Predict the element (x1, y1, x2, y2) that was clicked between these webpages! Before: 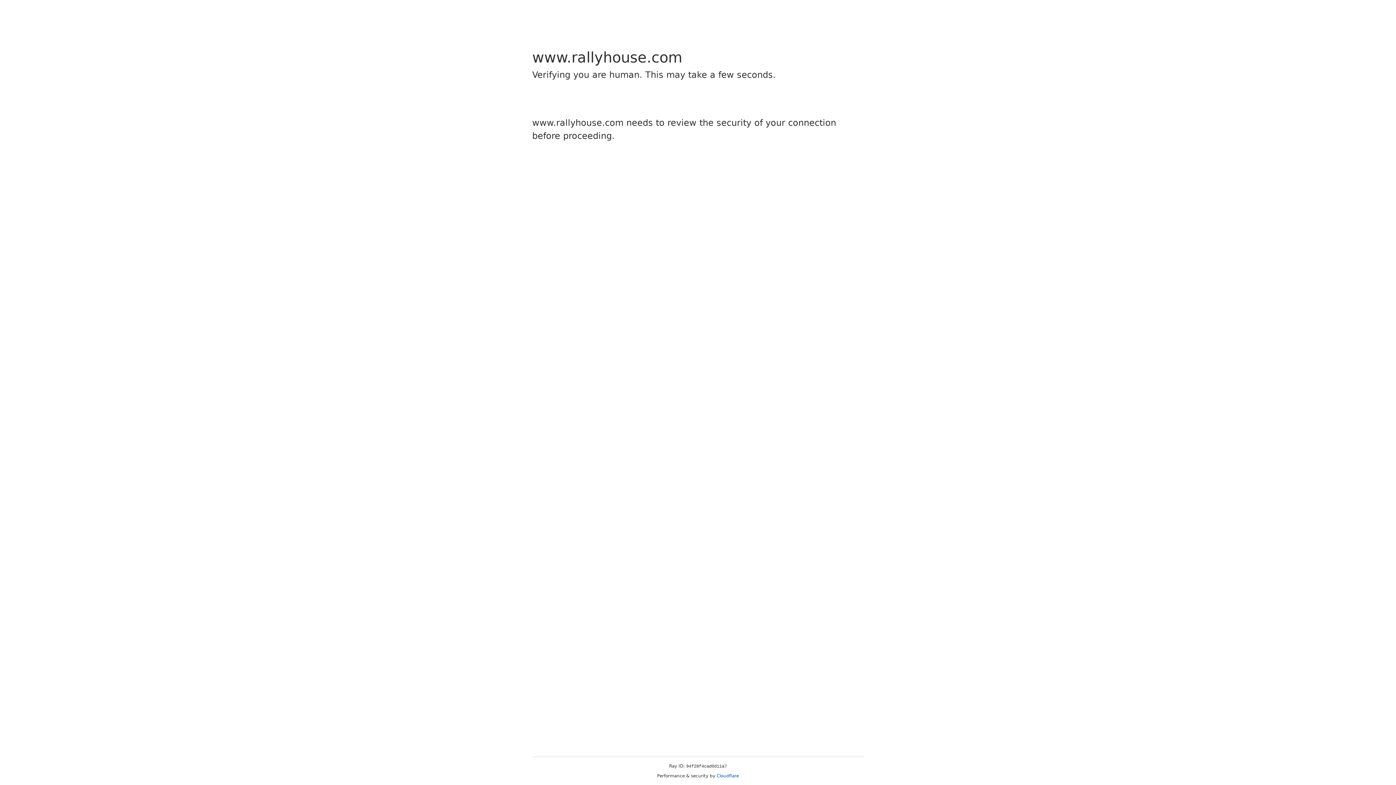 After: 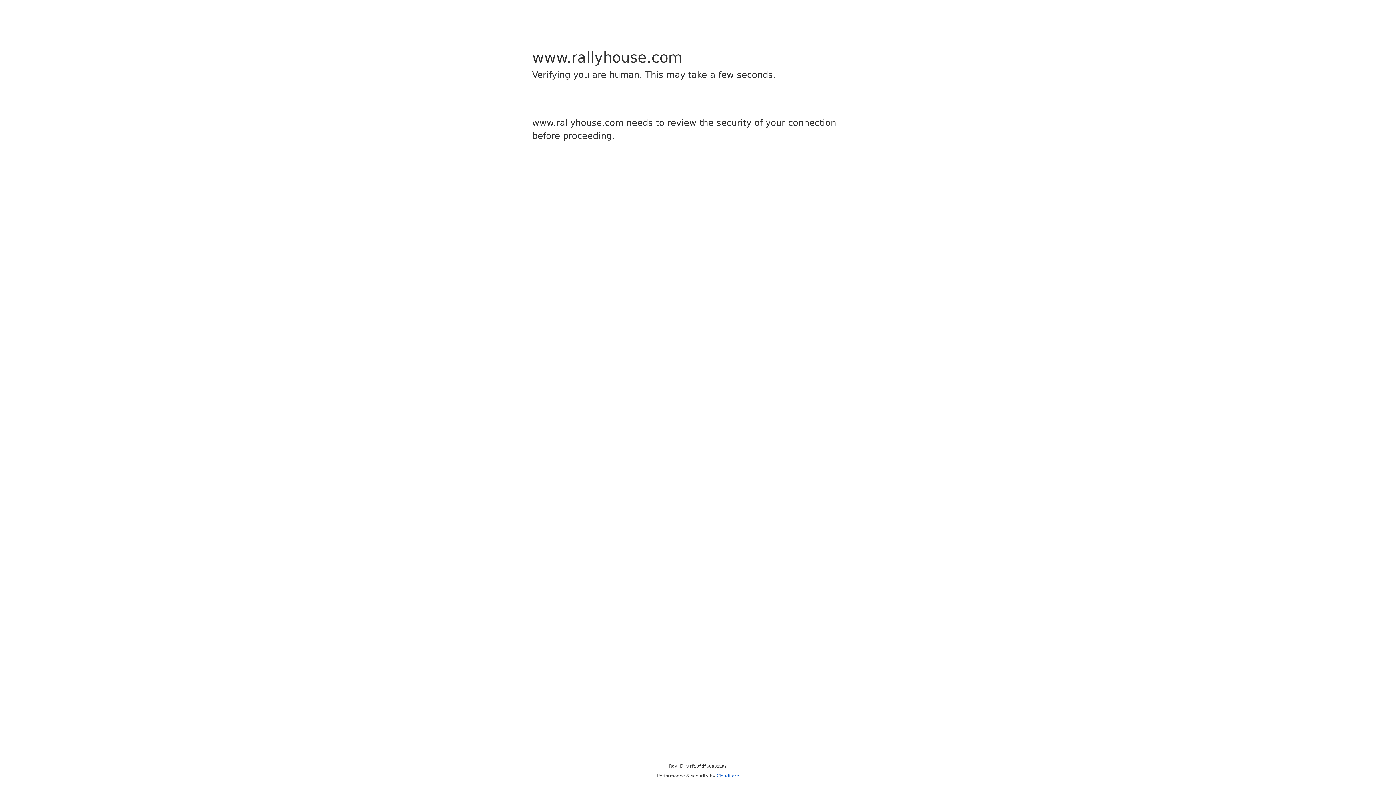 Action: bbox: (716, 773, 739, 778) label: Cloudflare